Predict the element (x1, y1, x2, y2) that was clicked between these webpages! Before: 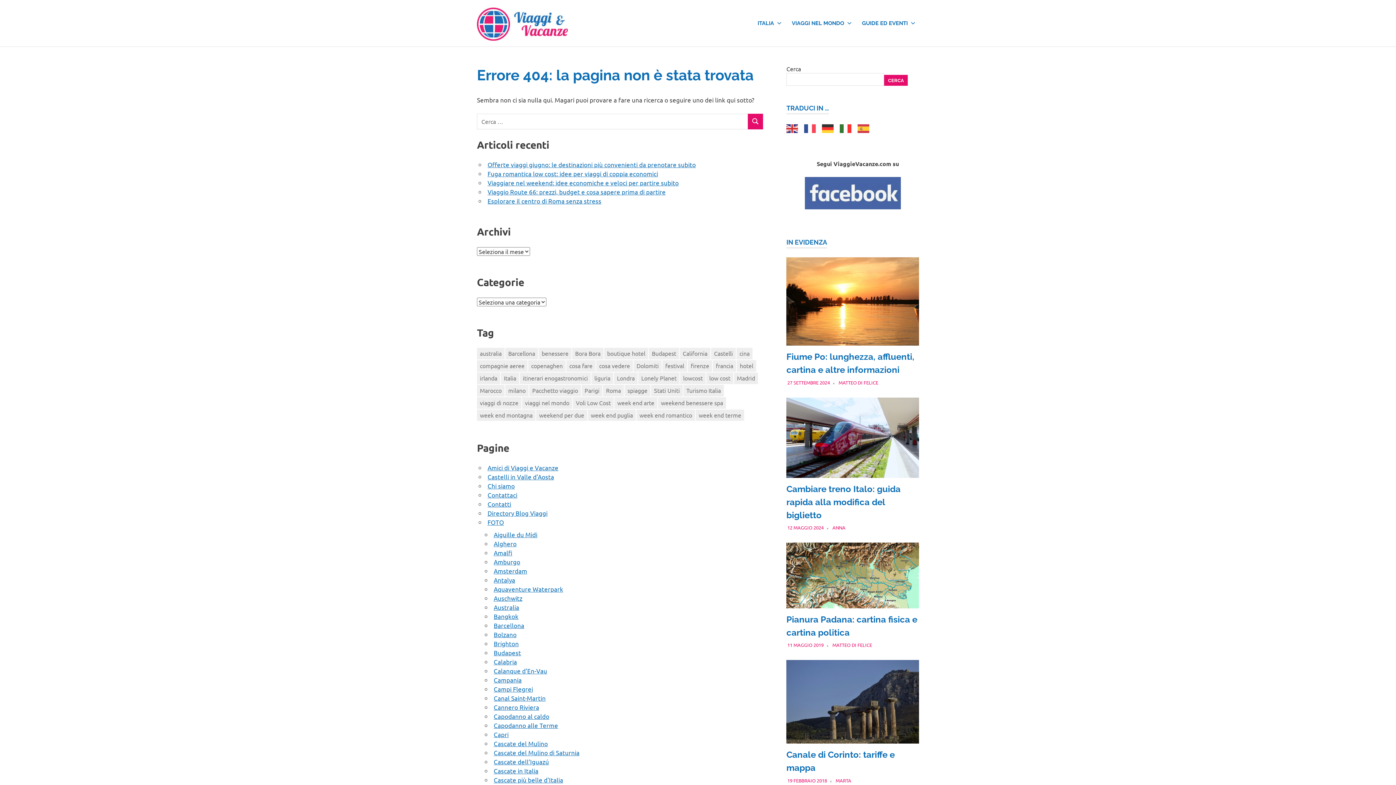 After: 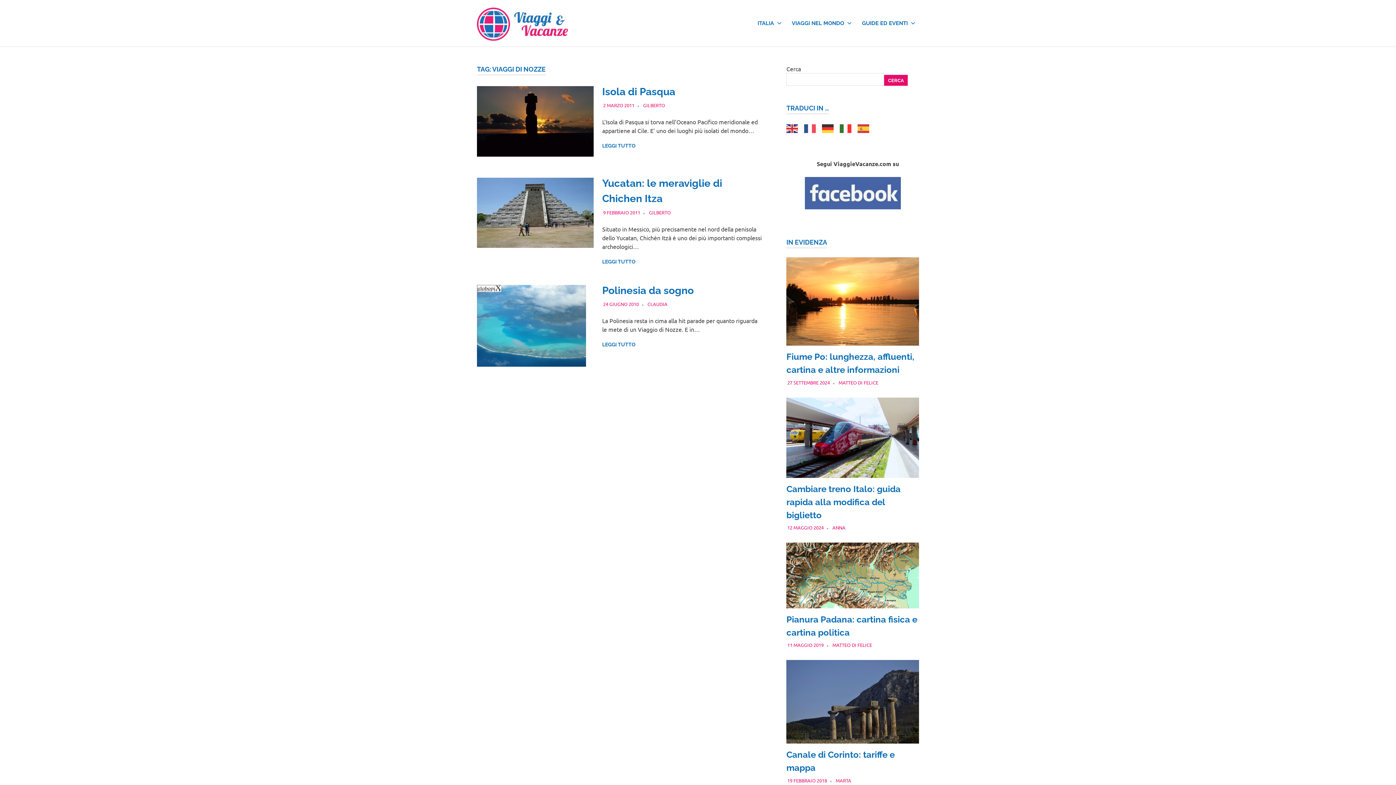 Action: bbox: (477, 397, 521, 408) label: viaggi di nozze (3 elementi)